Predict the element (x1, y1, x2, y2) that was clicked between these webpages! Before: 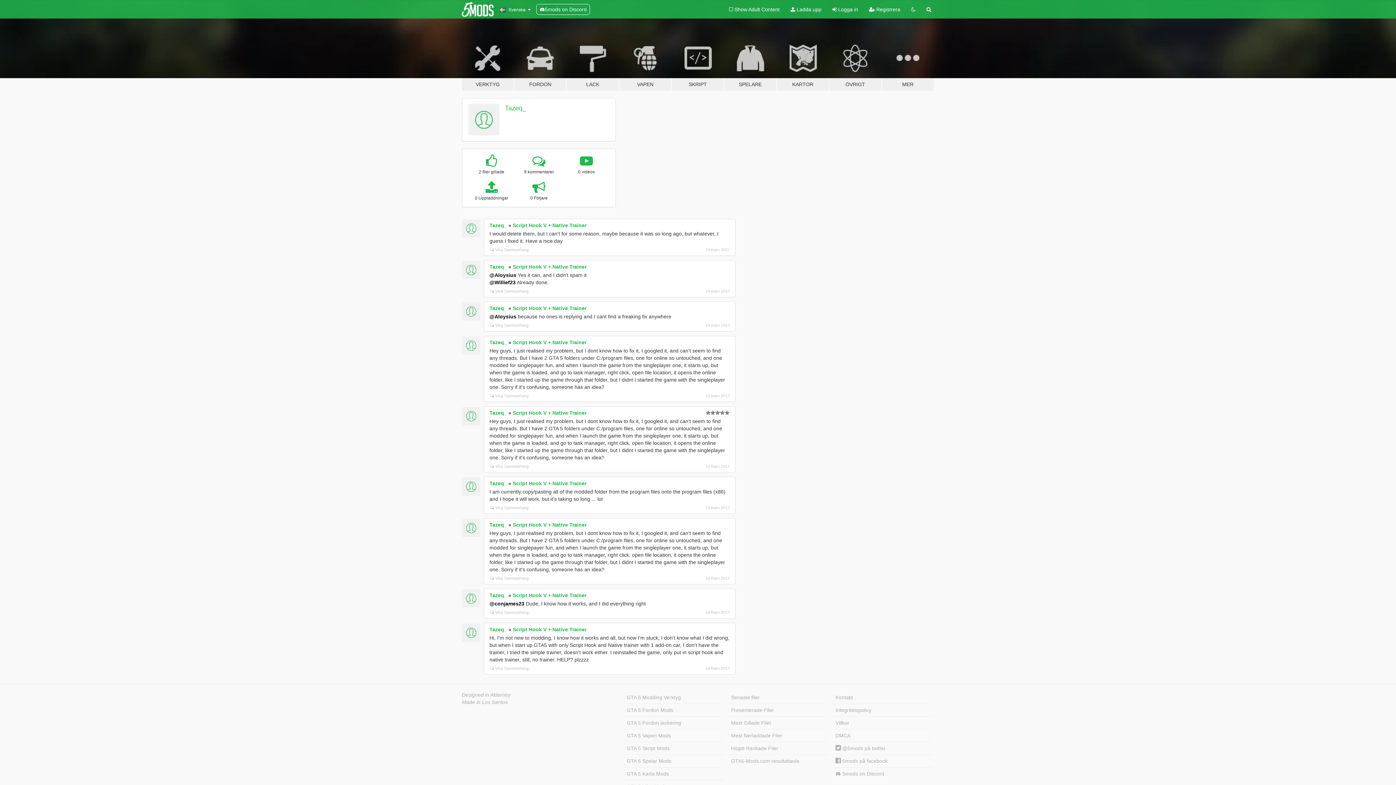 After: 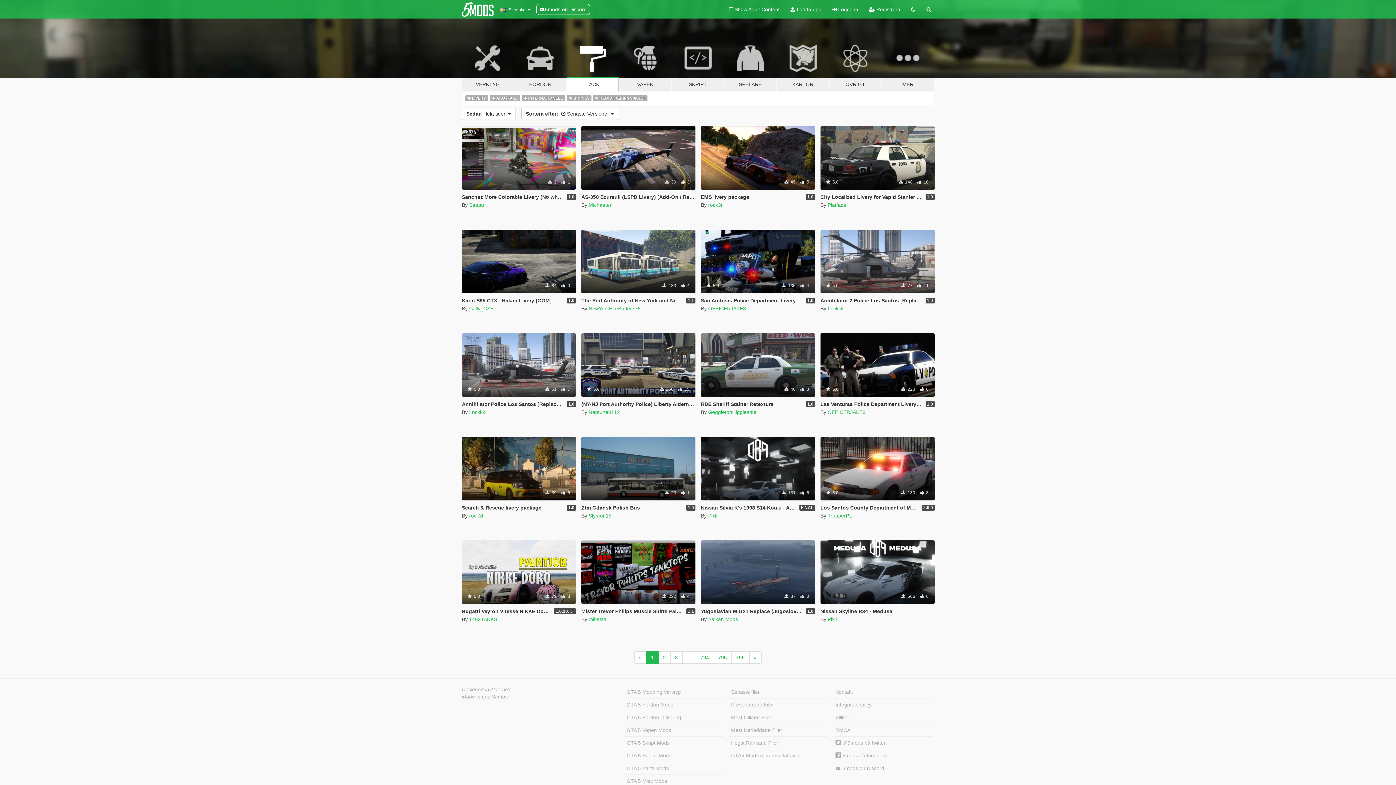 Action: bbox: (624, 716, 723, 729) label: GTA 5 Fordon lackering